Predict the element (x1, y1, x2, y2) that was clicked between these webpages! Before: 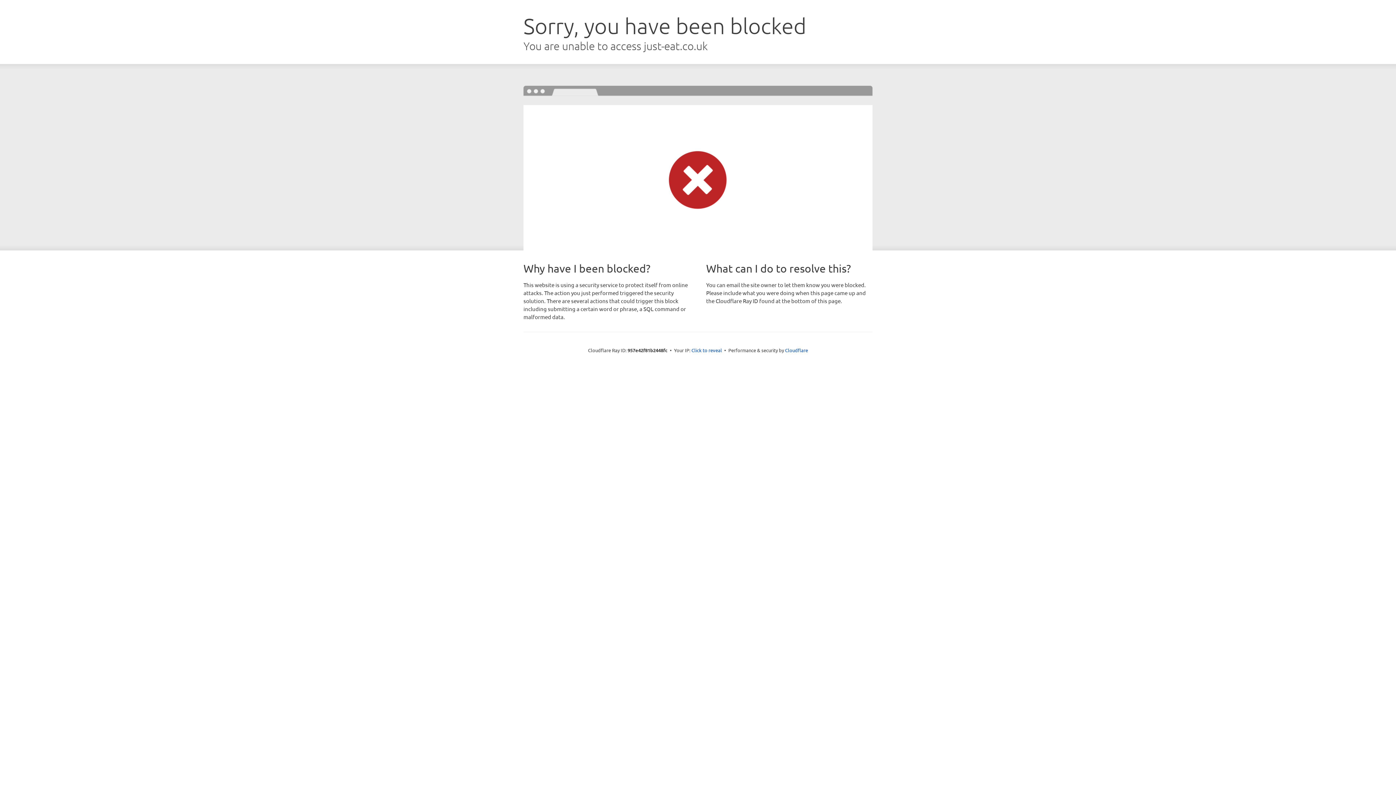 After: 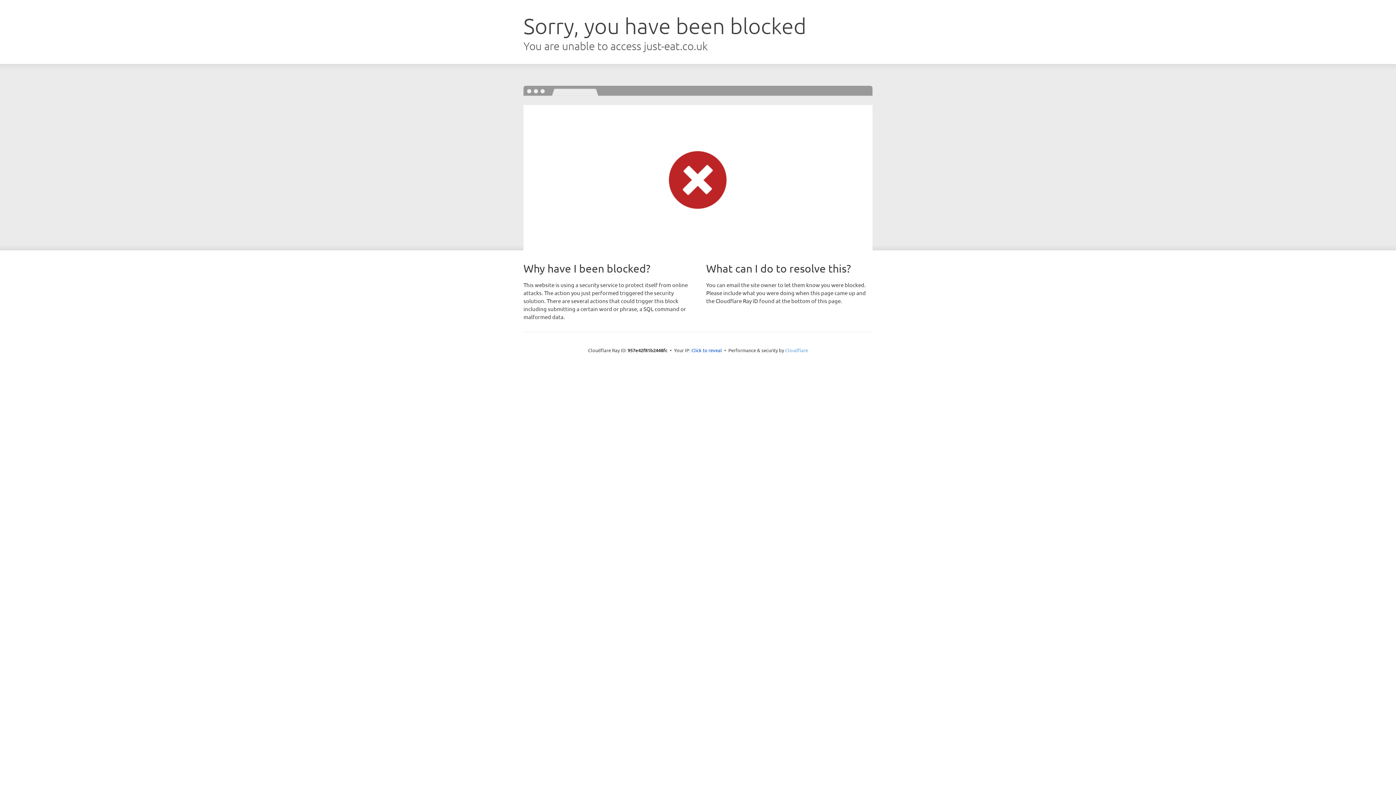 Action: label: Cloudflare bbox: (785, 347, 808, 353)